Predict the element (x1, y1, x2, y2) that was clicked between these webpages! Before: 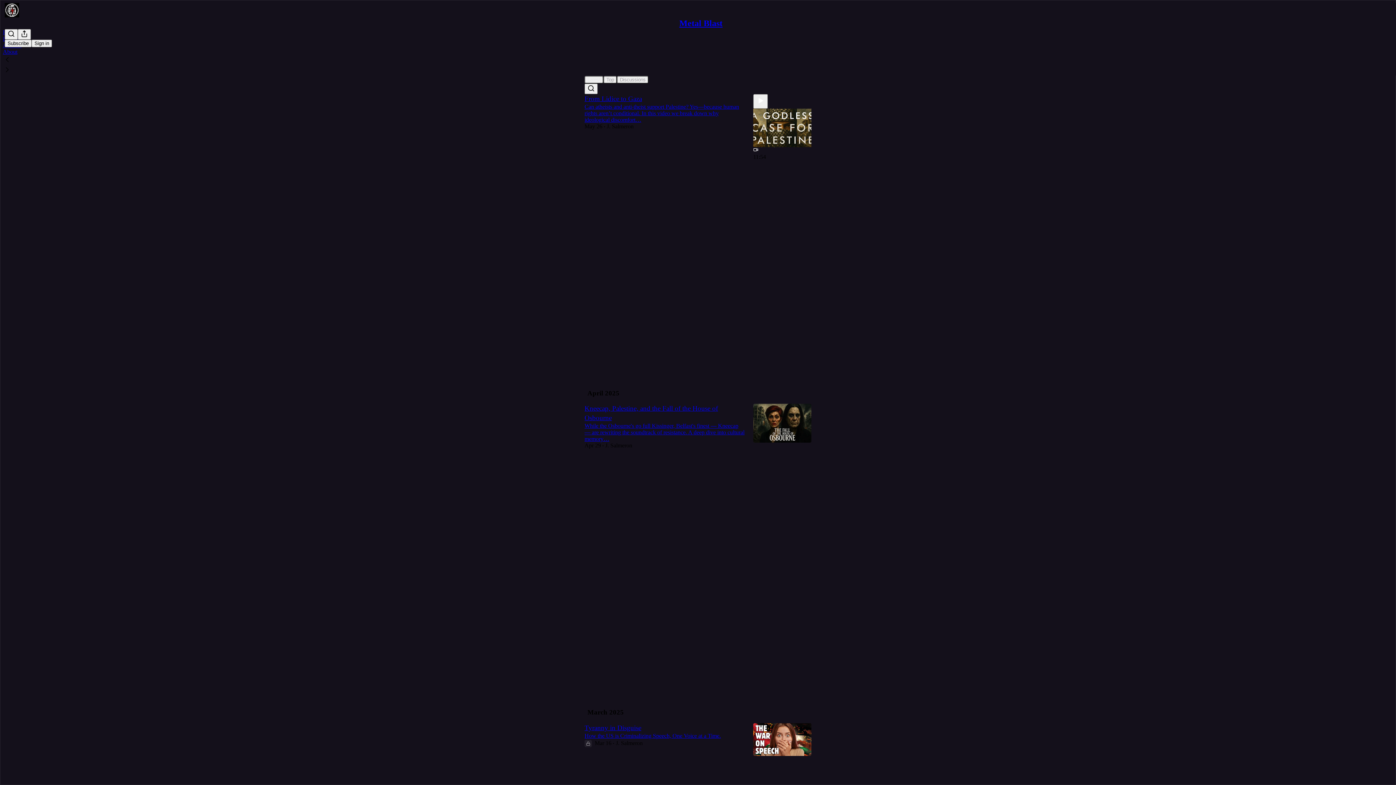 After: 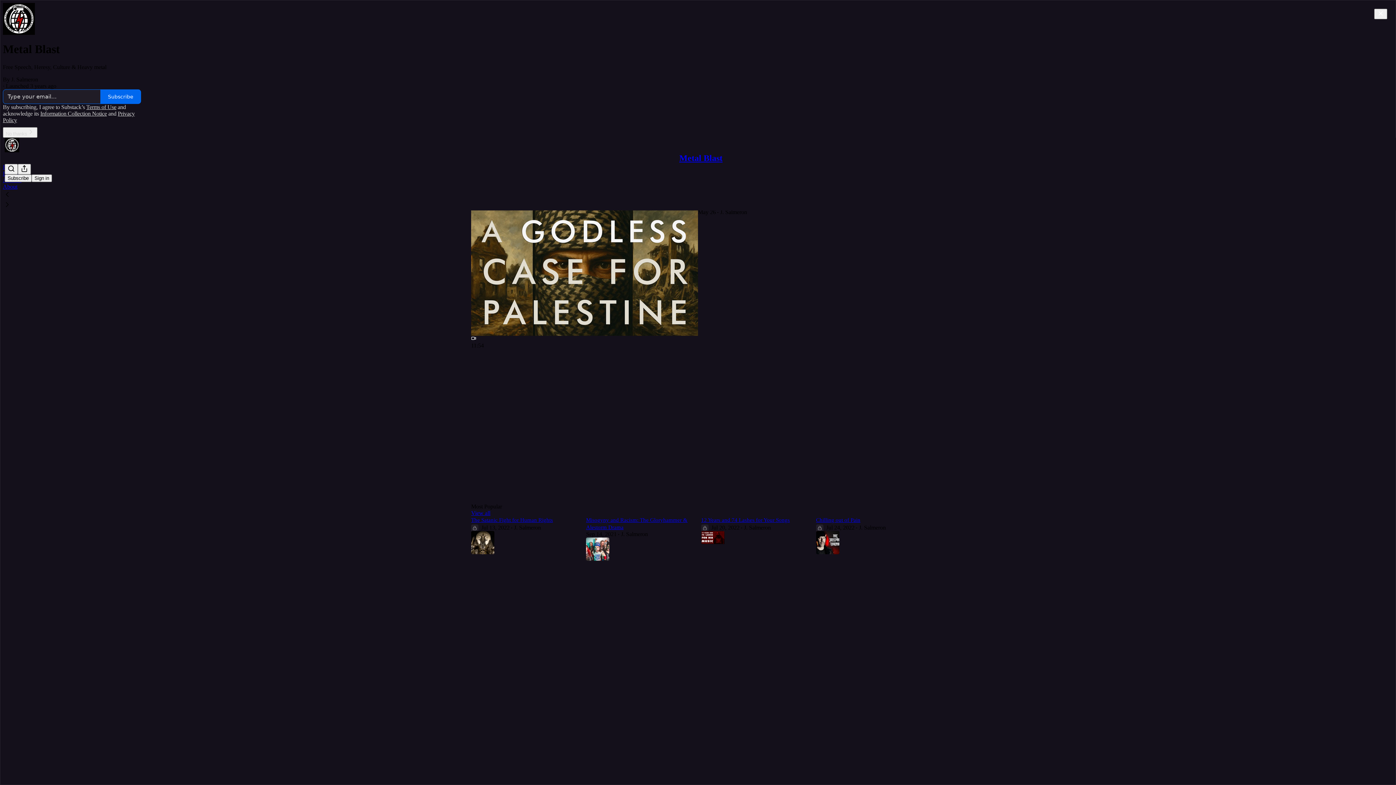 Action: bbox: (4, 2, 1399, 17)